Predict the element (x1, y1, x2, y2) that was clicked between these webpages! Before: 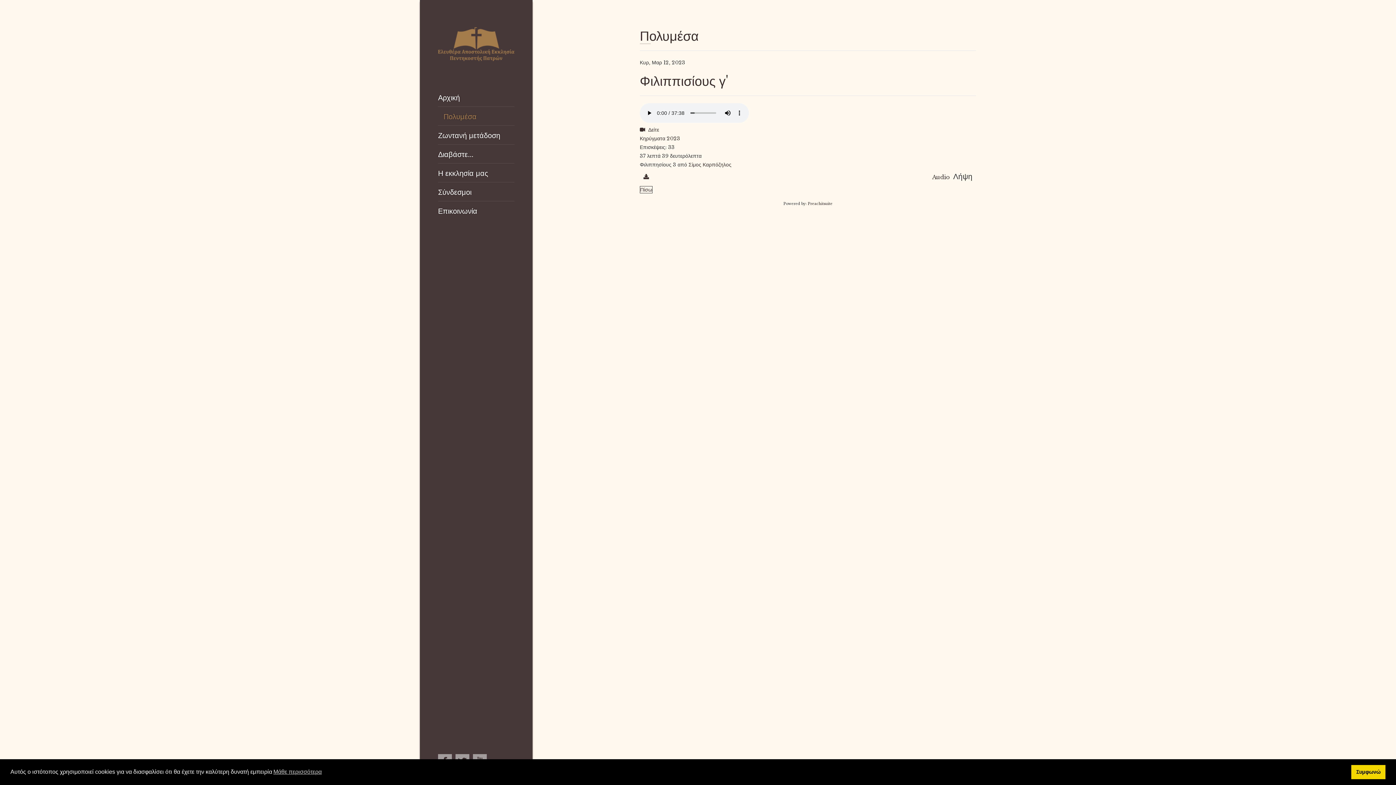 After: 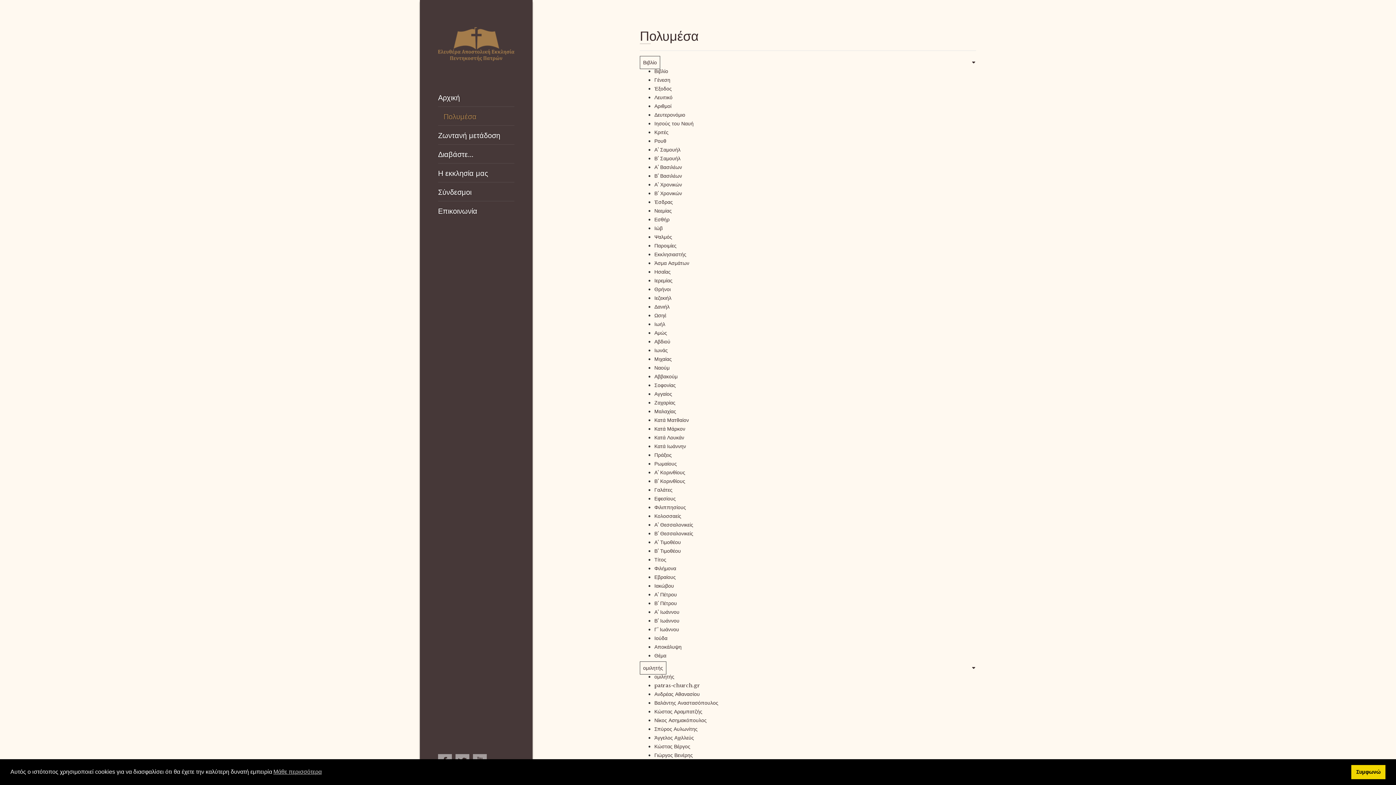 Action: bbox: (438, 109, 514, 124) label: Πολυμέσα